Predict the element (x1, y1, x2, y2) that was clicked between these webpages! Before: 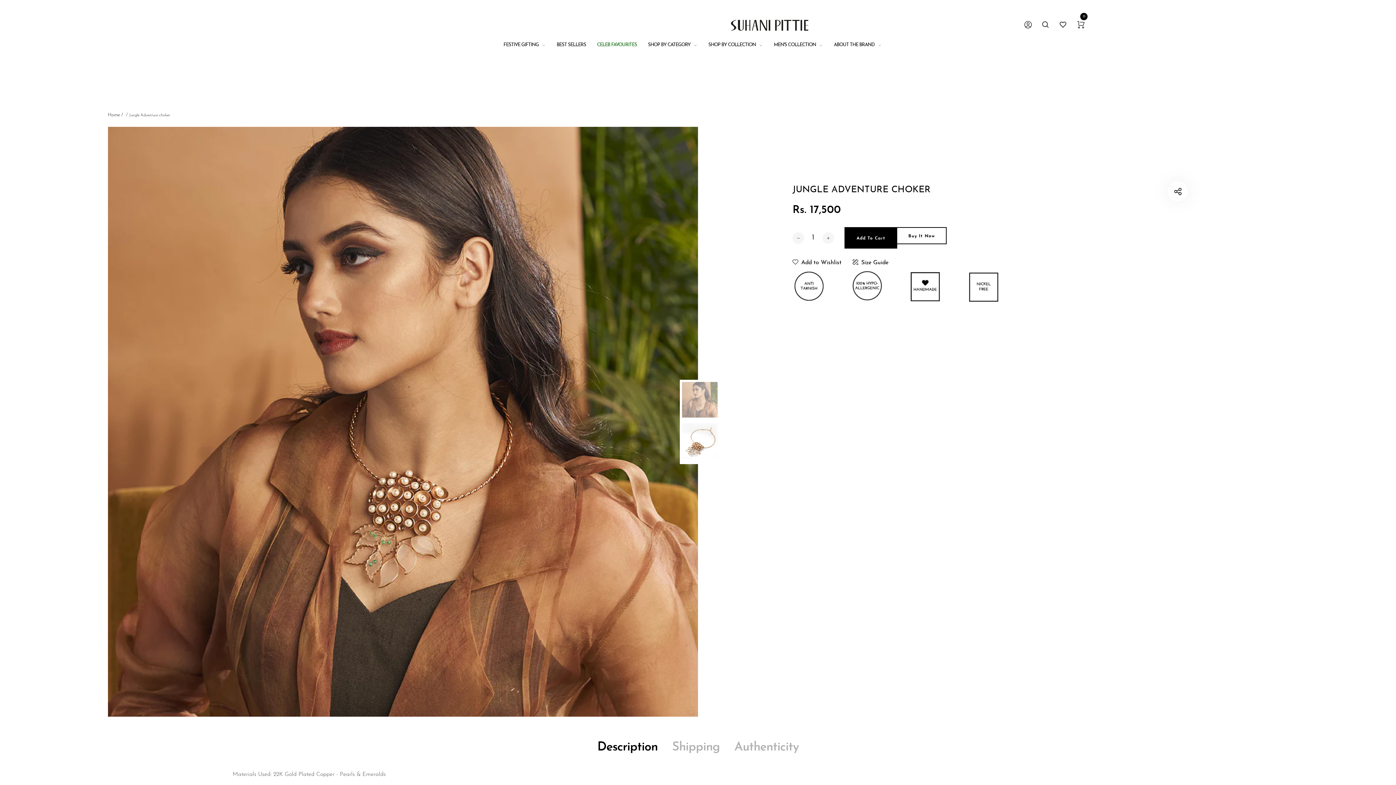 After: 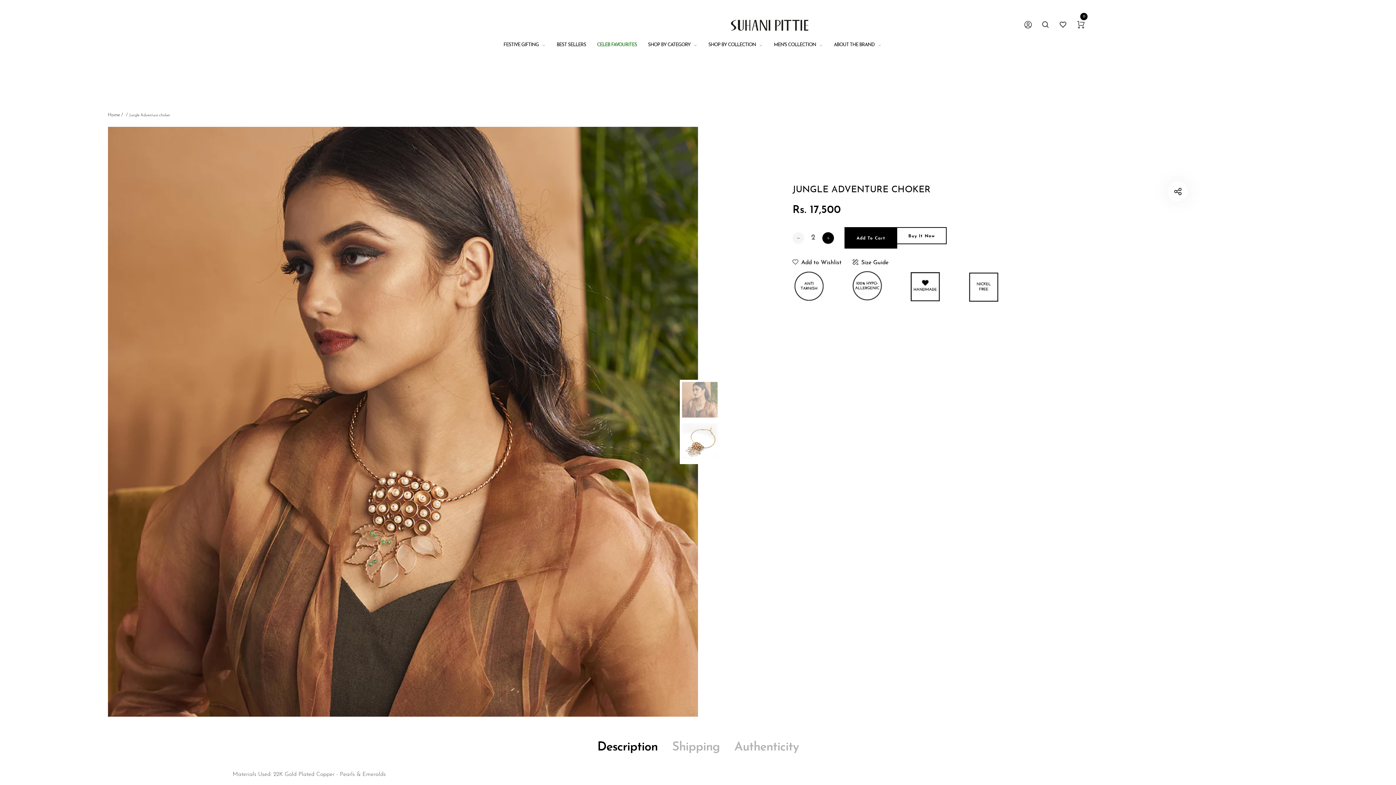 Action: bbox: (822, 232, 834, 243)